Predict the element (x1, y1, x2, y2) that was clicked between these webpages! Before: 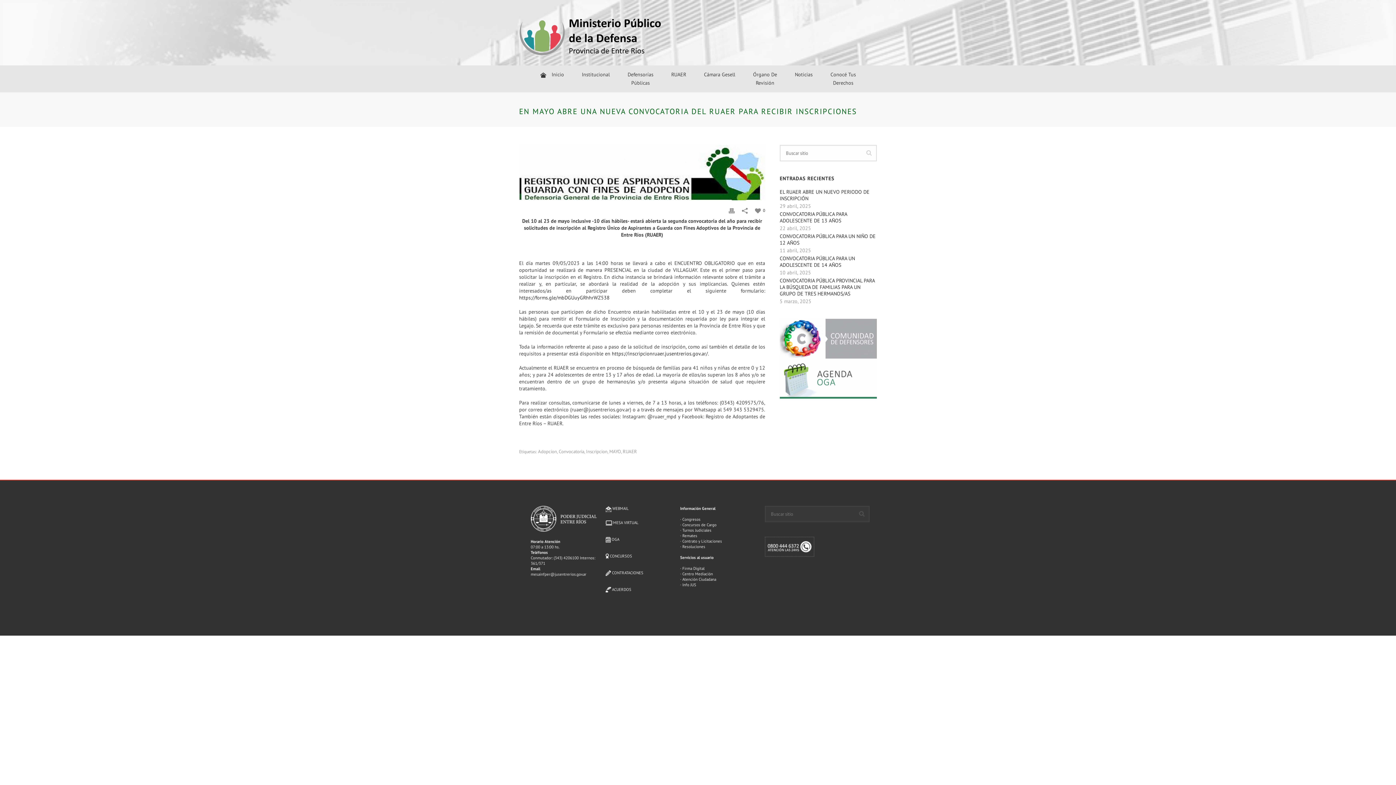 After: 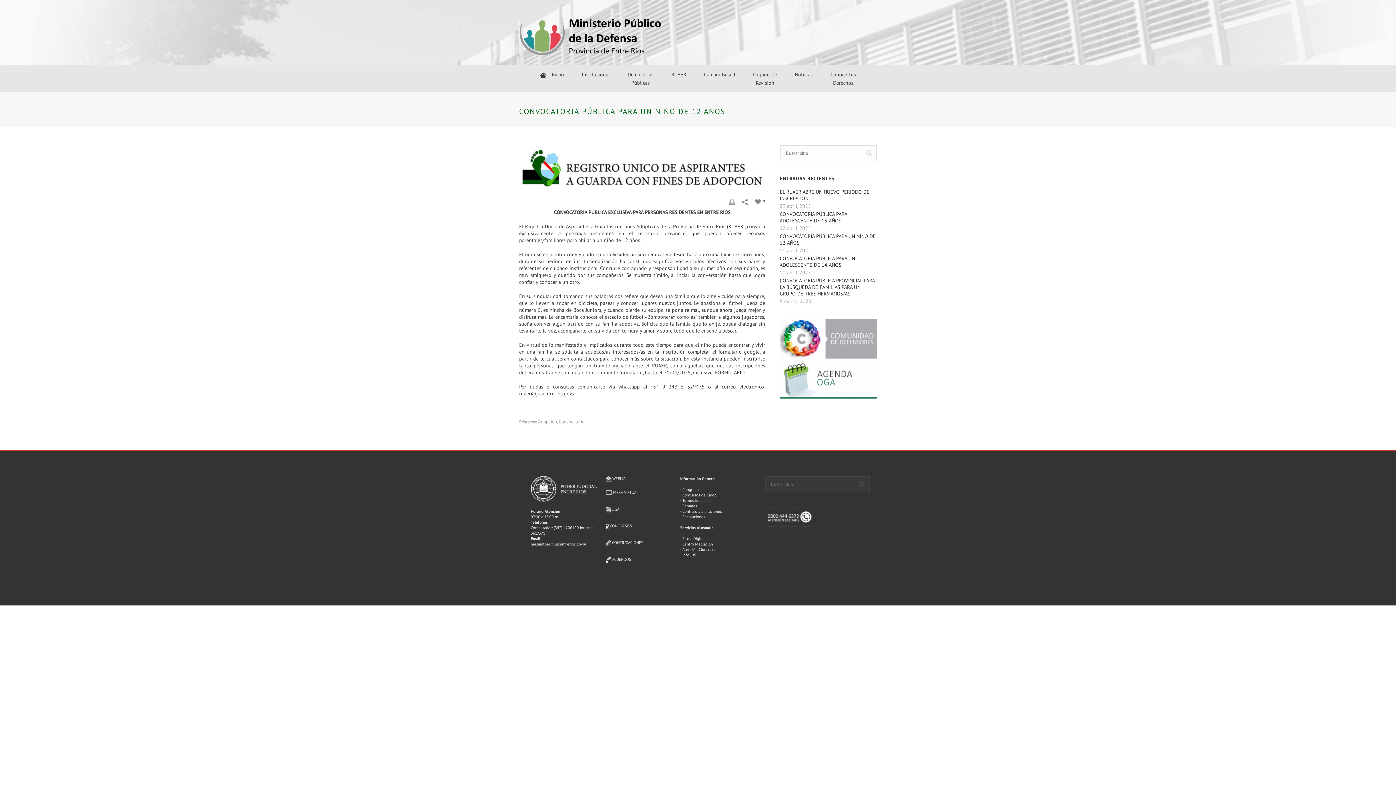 Action: label: CONVOCATORIA PÚBLICA PARA UN NIÑO DE 12 AÑOS bbox: (779, 233, 877, 246)